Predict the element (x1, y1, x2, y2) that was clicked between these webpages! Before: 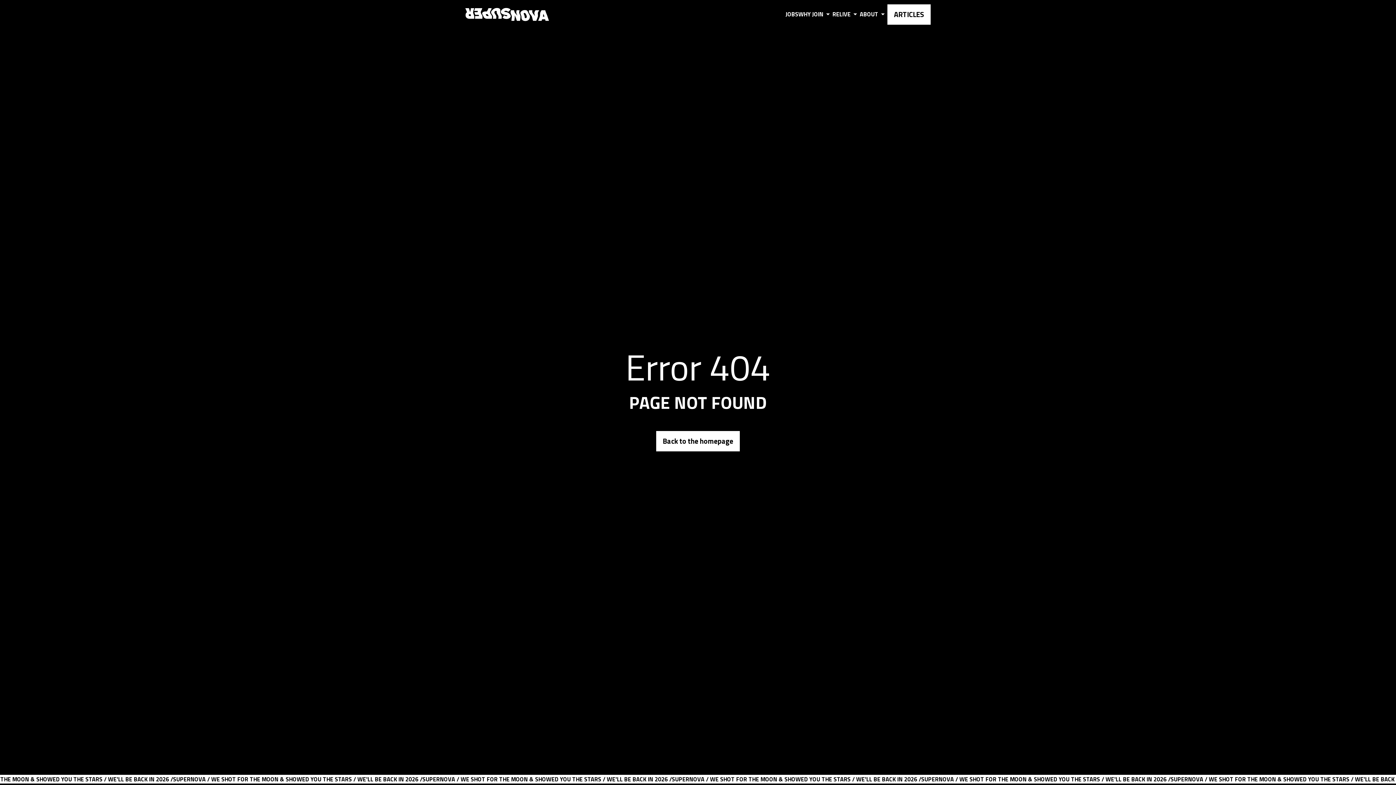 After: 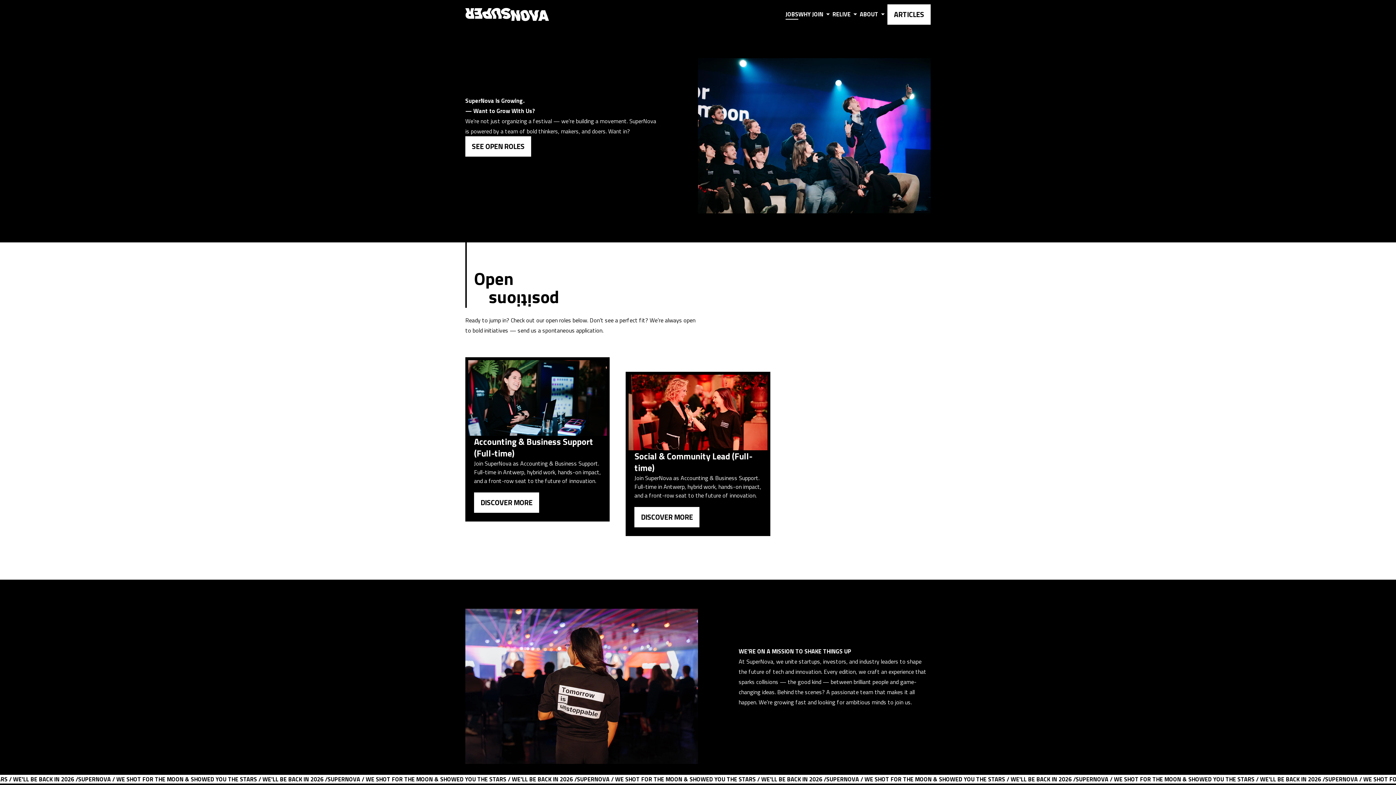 Action: label: JOBS bbox: (785, 9, 798, 19)